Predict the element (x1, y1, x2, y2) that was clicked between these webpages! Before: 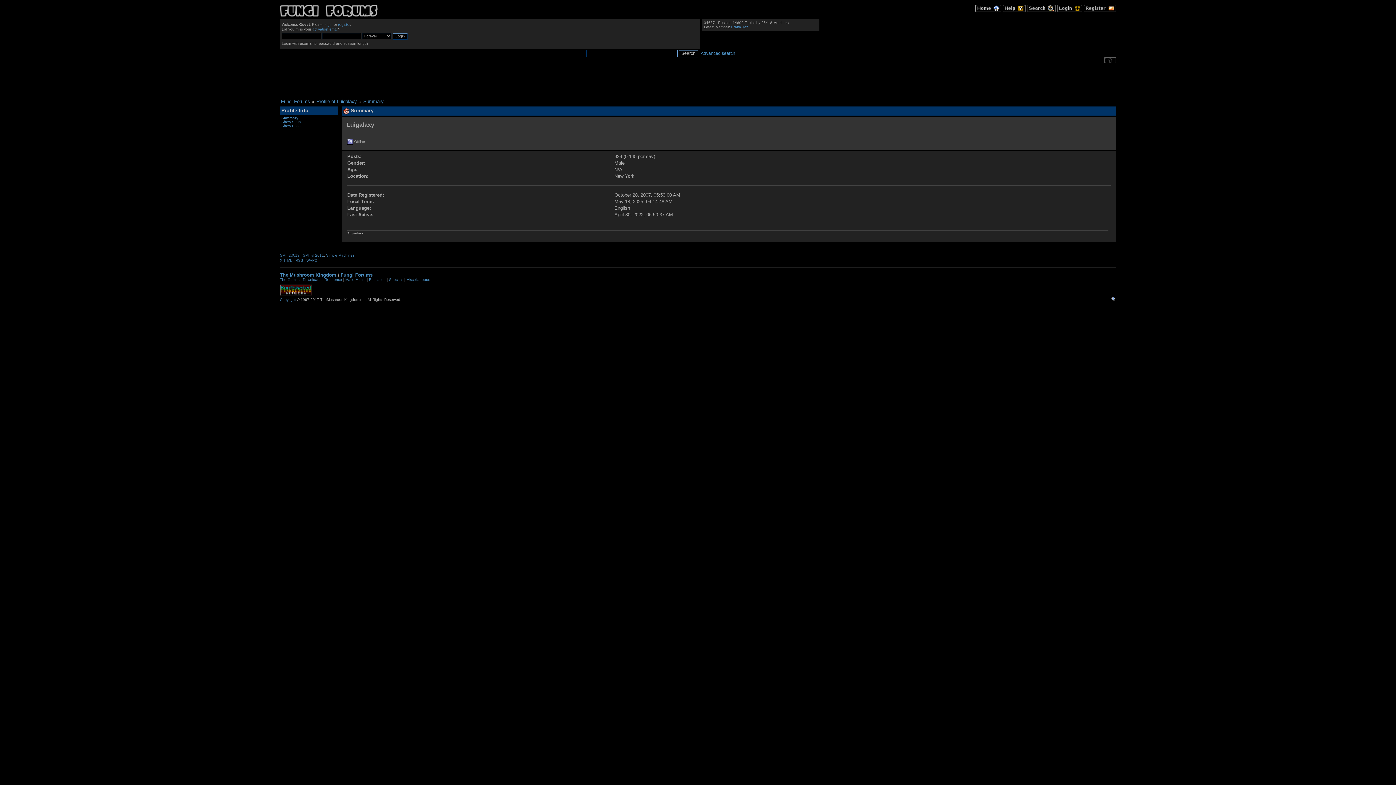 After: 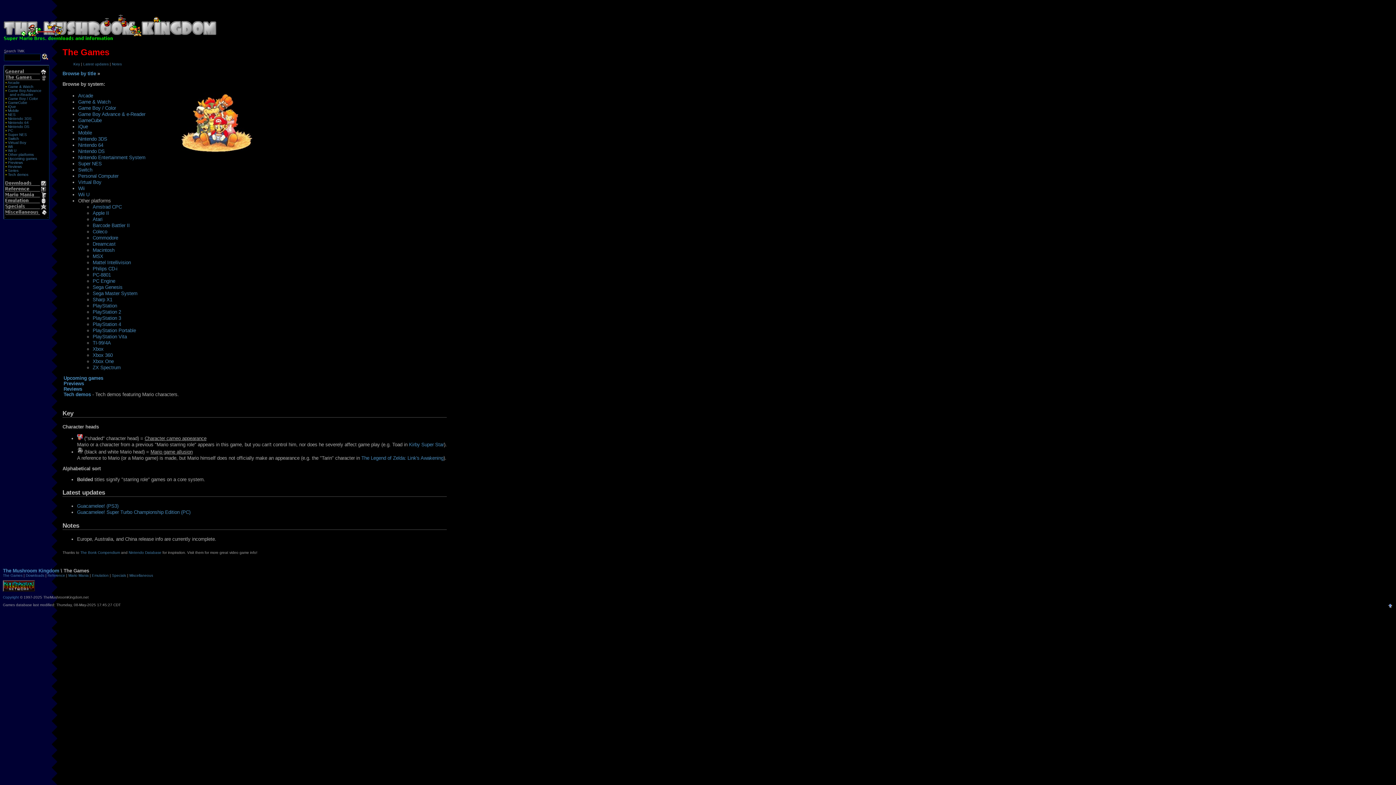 Action: bbox: (280, 277, 299, 281) label: The Games